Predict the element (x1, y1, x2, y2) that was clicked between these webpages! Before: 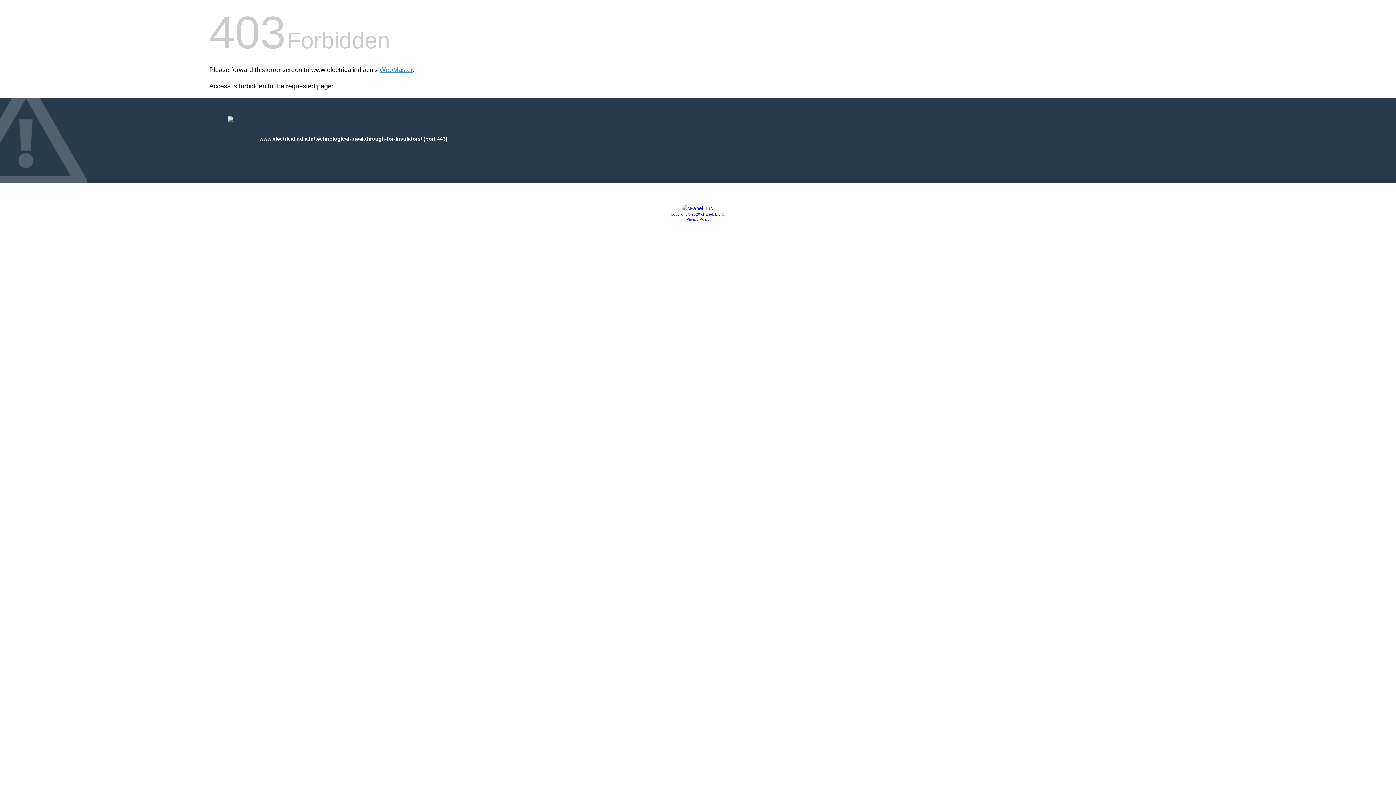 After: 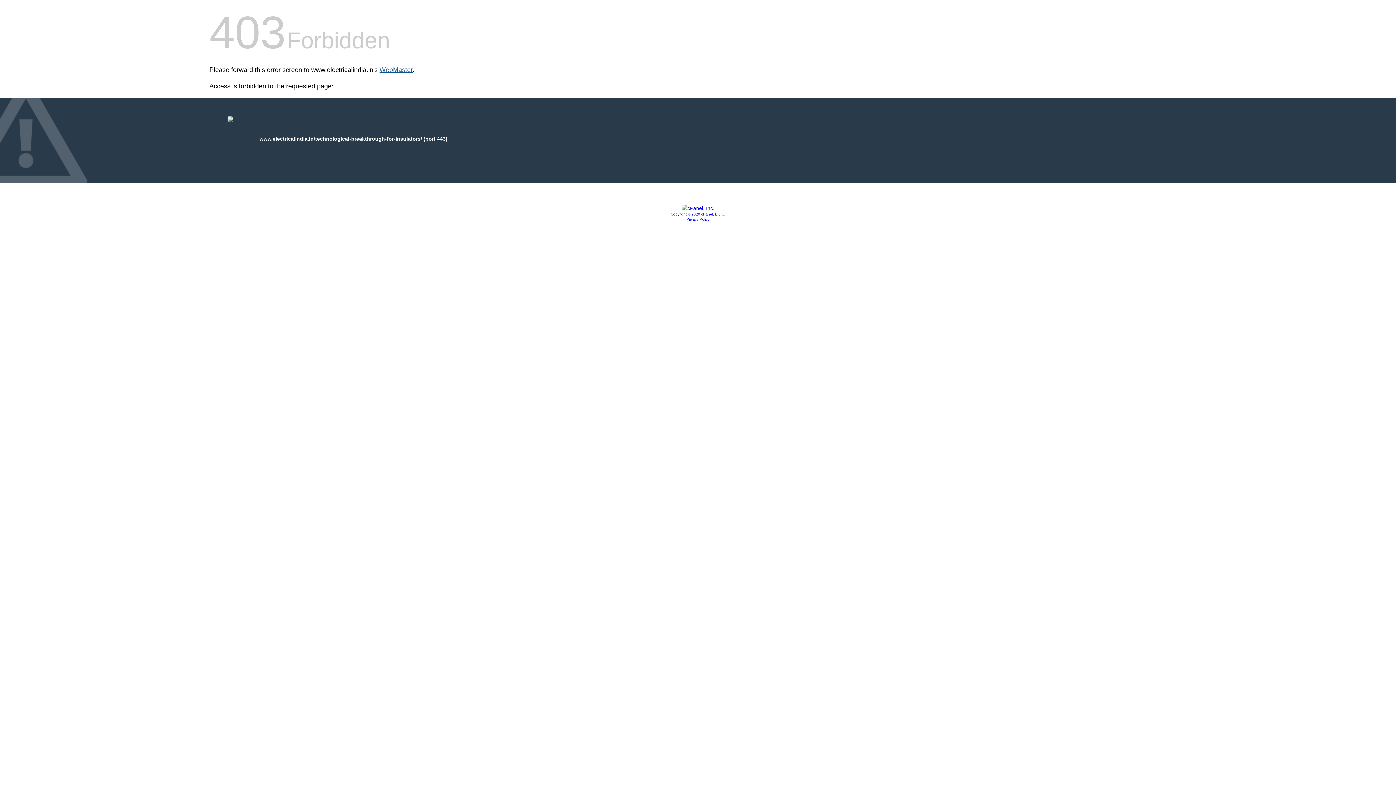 Action: label: WebMaster bbox: (379, 66, 412, 73)